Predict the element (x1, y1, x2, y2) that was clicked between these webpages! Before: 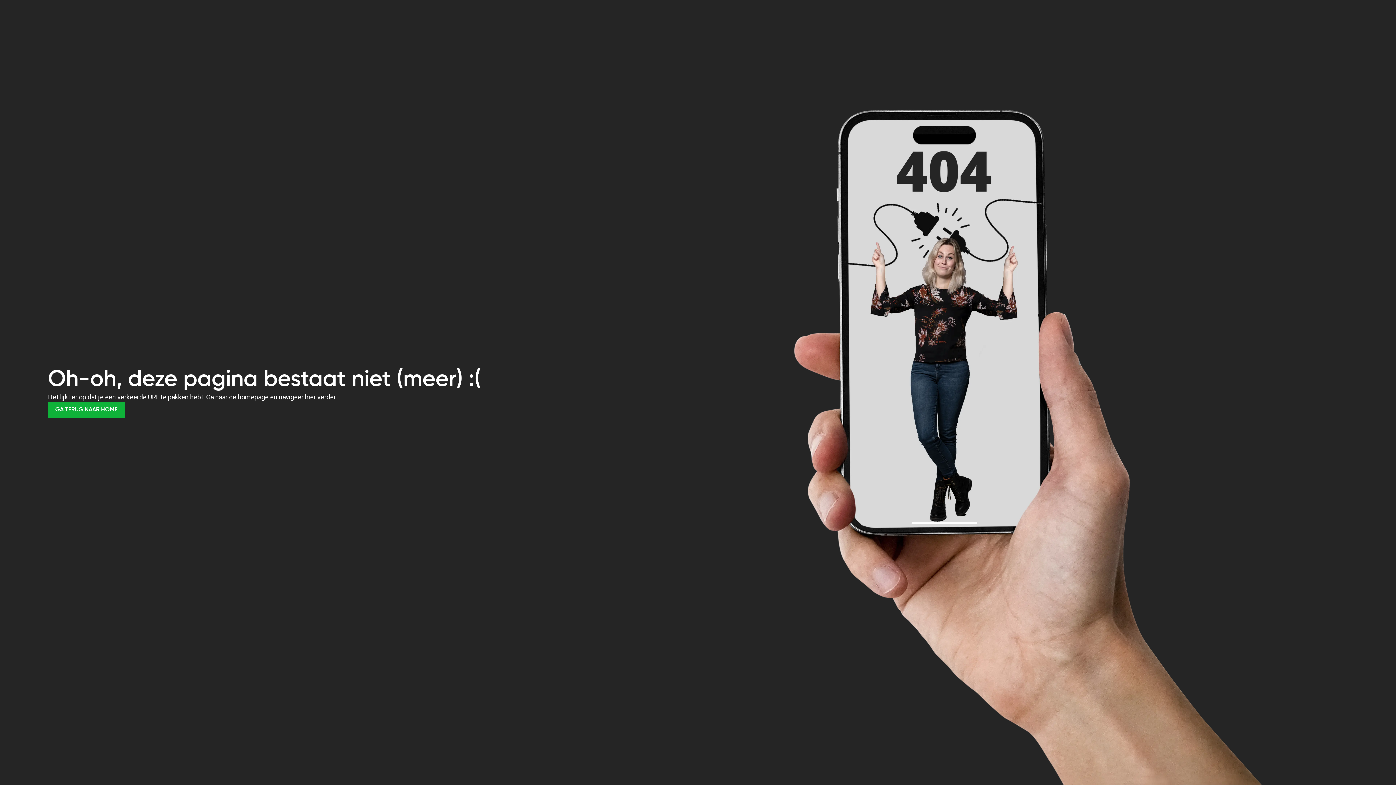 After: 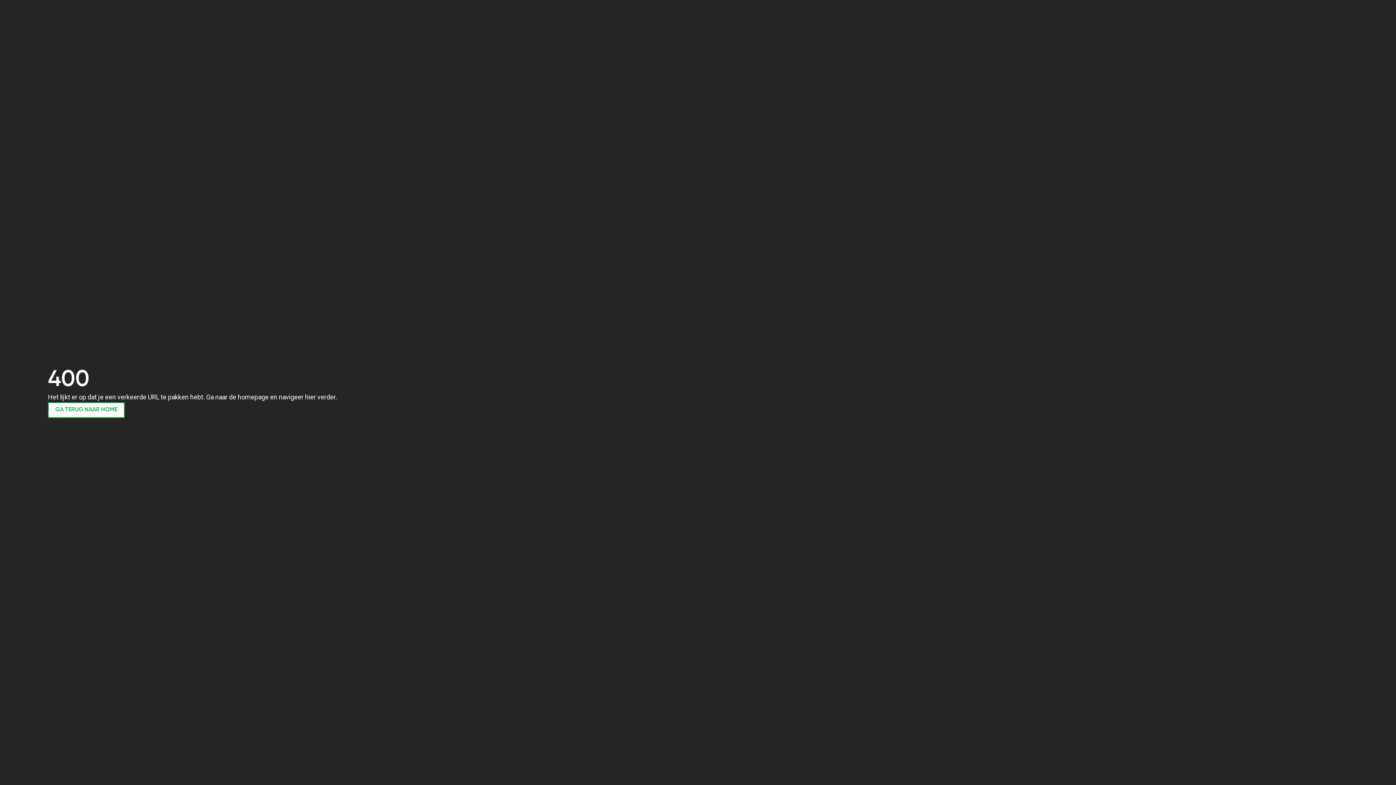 Action: bbox: (48, 402, 124, 418) label: GA TERUG NAAR HOME